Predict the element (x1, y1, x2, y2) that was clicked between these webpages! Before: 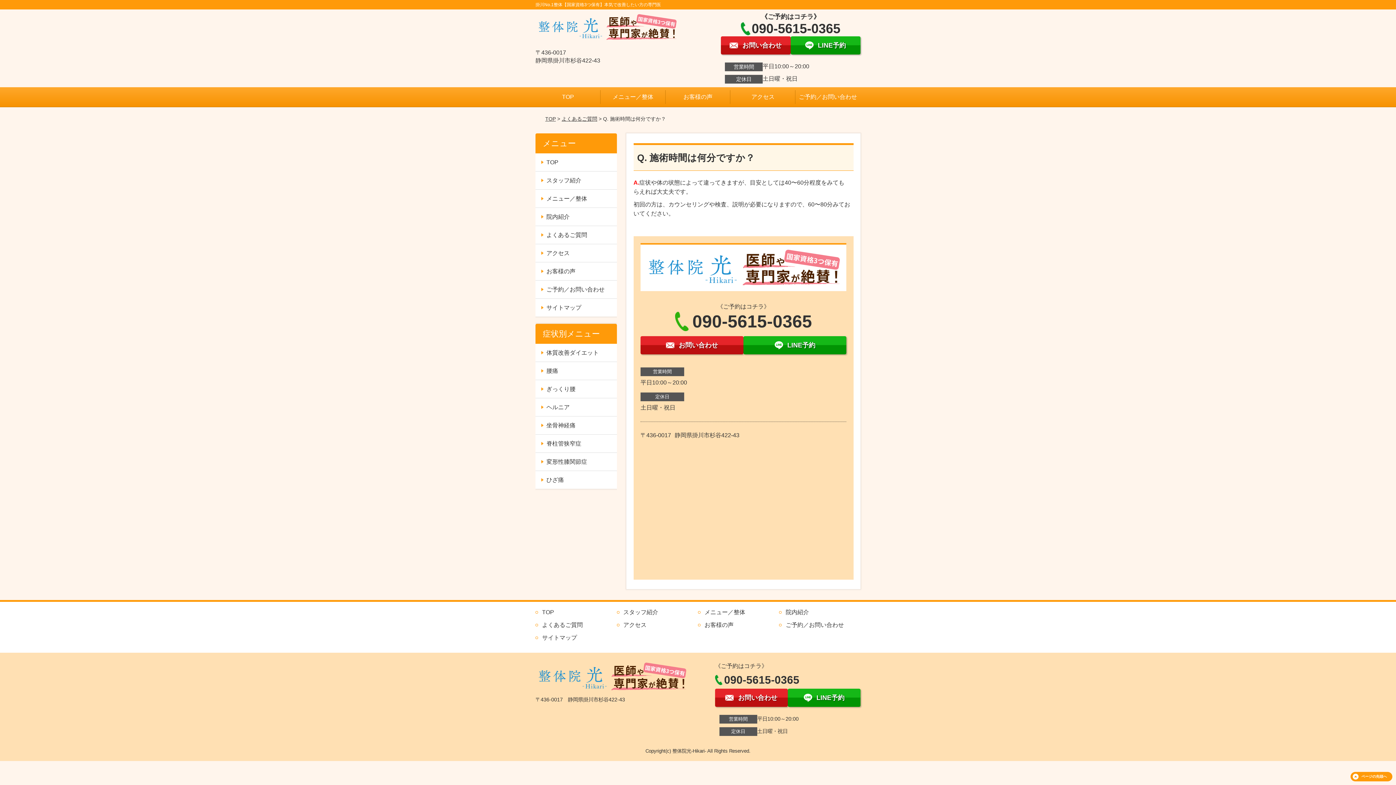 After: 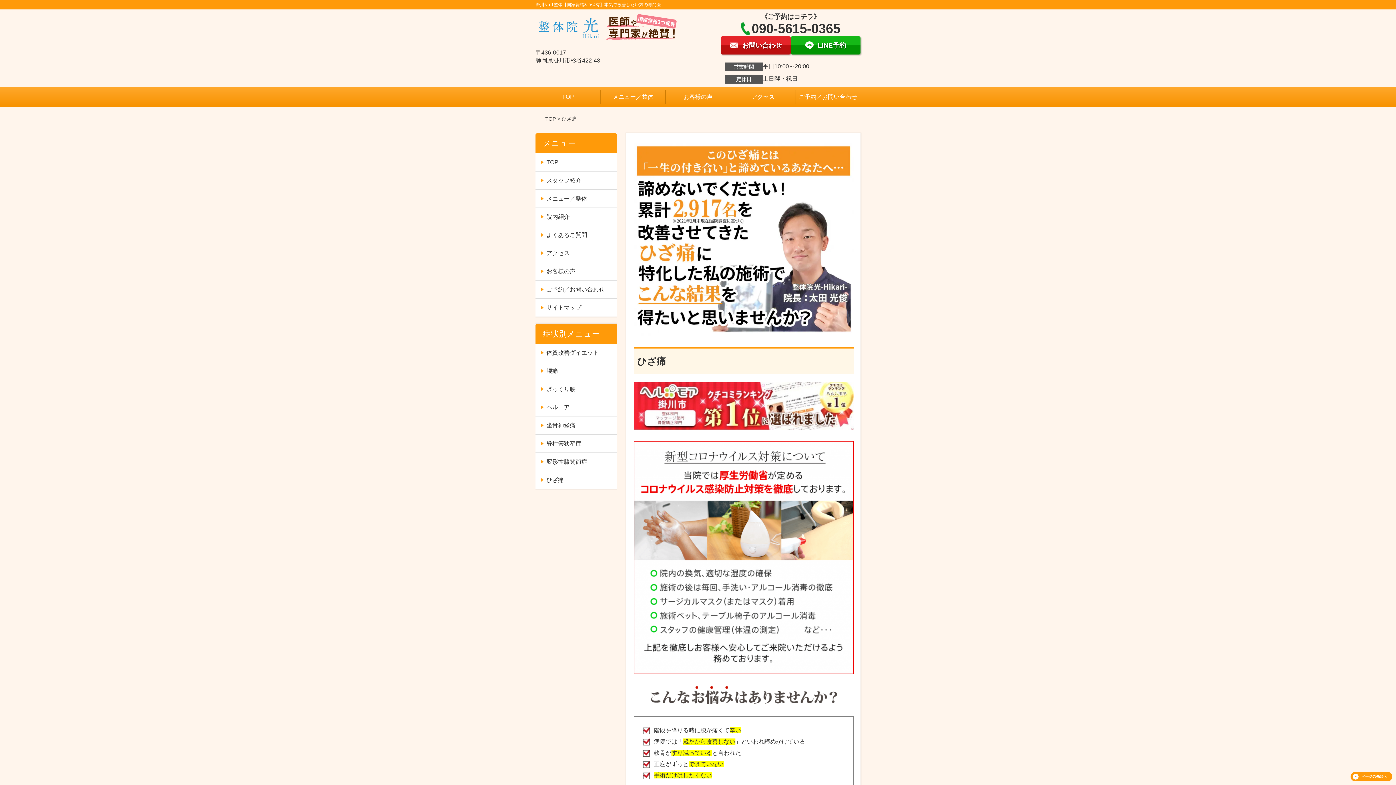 Action: bbox: (535, 471, 616, 489) label: ひざ痛